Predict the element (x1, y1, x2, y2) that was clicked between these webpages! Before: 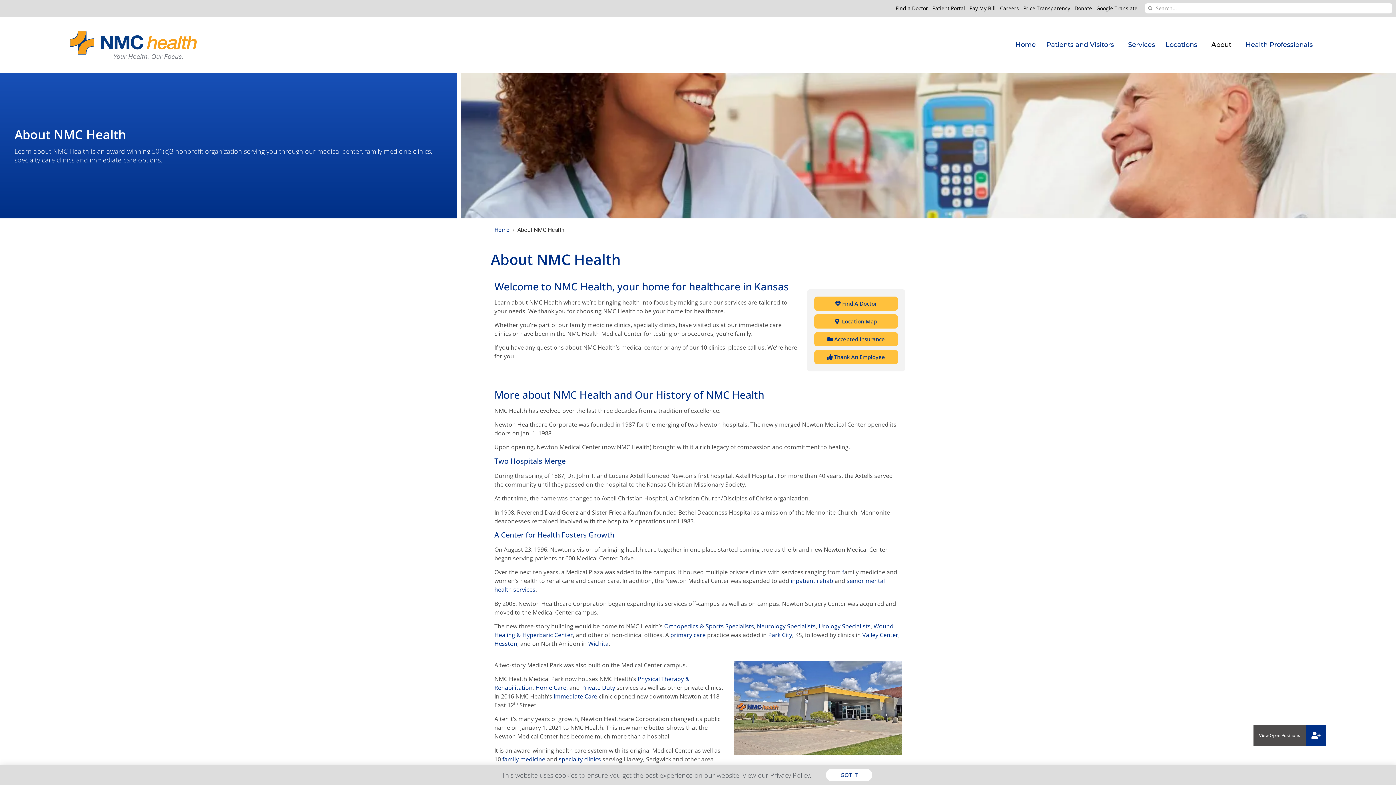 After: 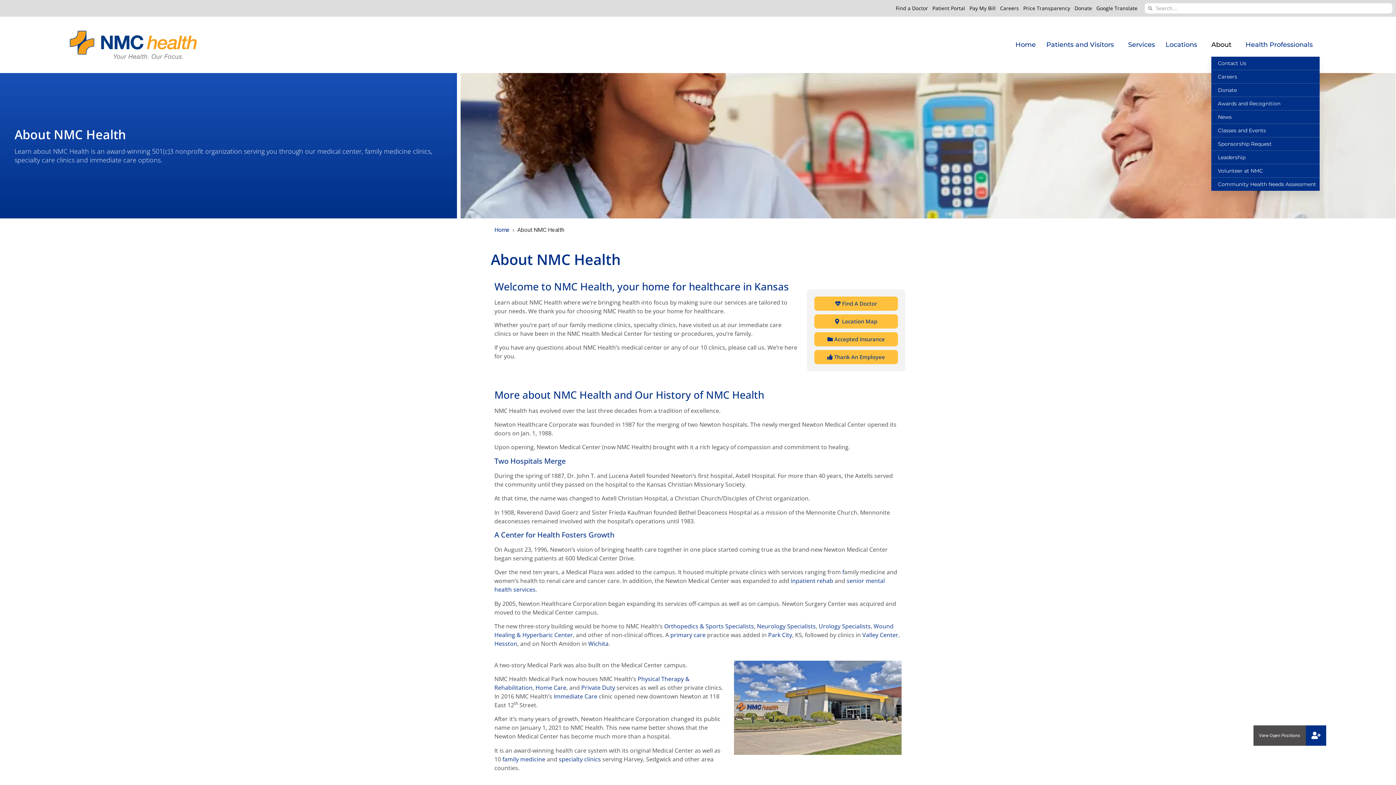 Action: label: About bbox: (1211, 38, 1235, 51)